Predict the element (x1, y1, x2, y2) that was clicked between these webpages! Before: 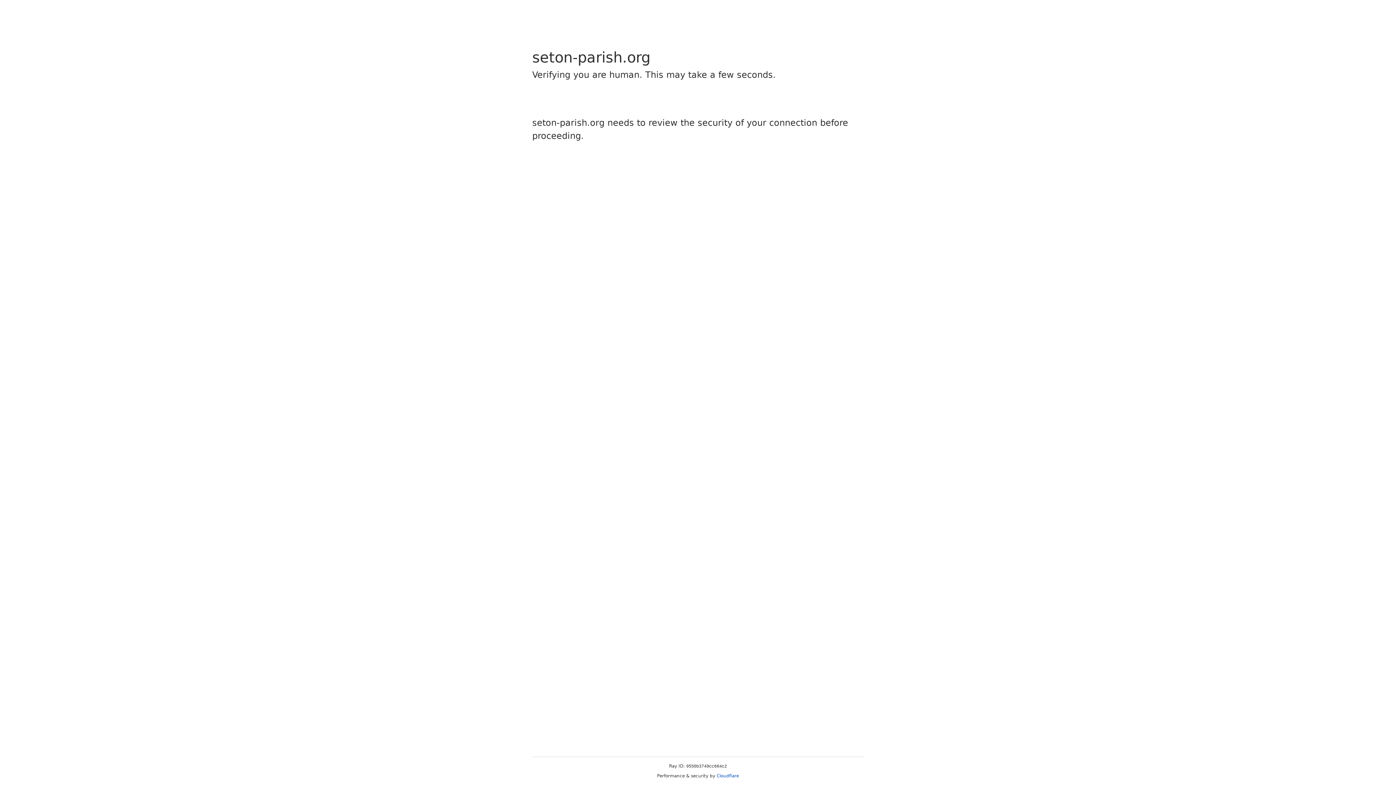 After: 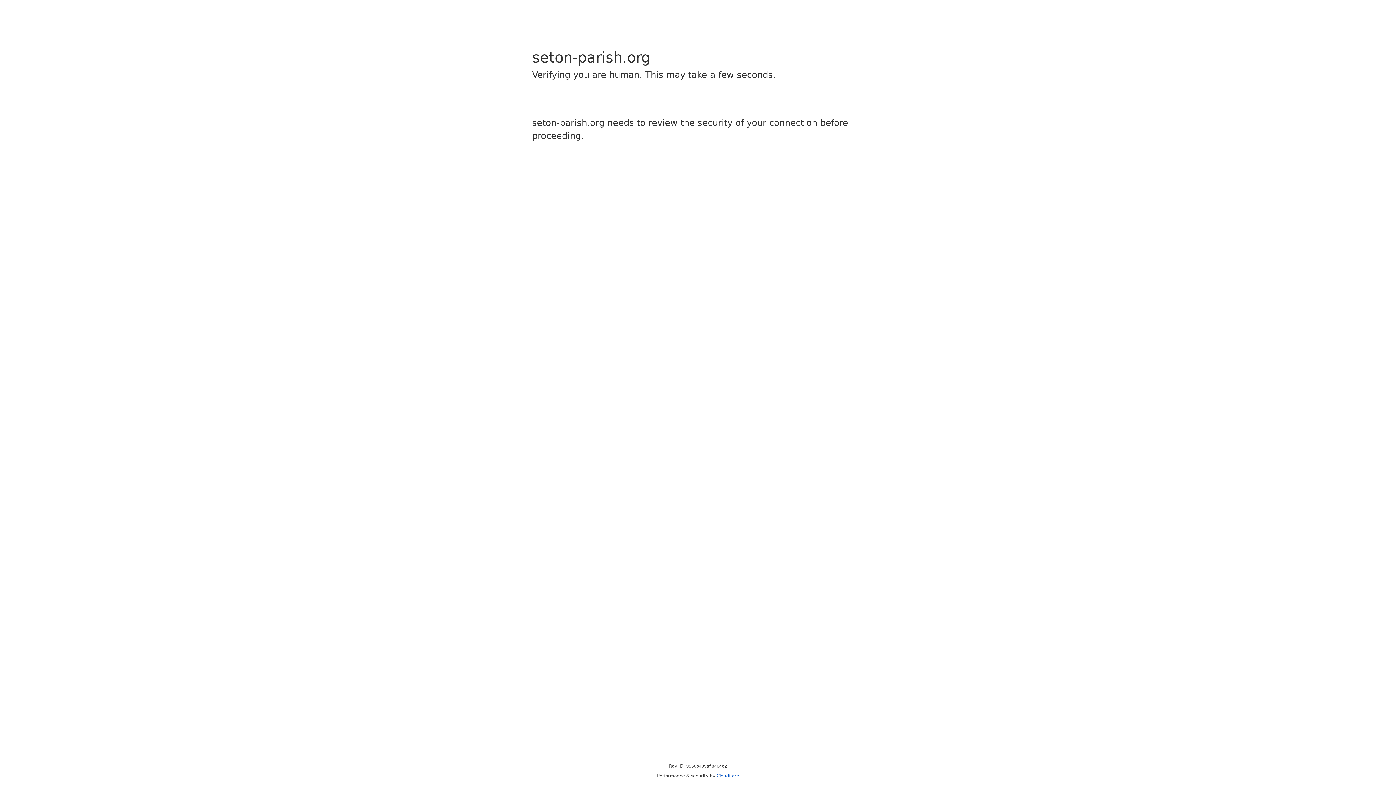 Action: label: Cloudflare bbox: (716, 773, 739, 778)